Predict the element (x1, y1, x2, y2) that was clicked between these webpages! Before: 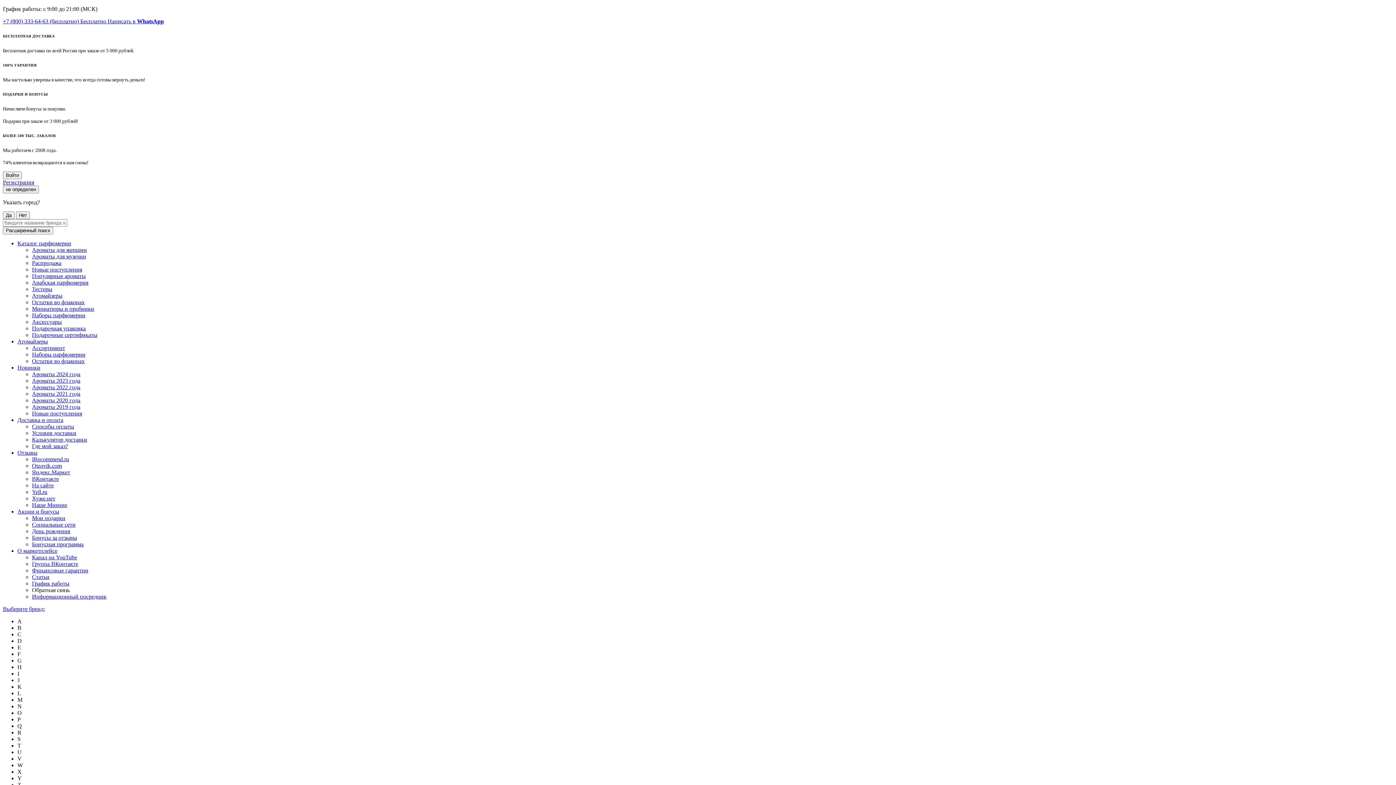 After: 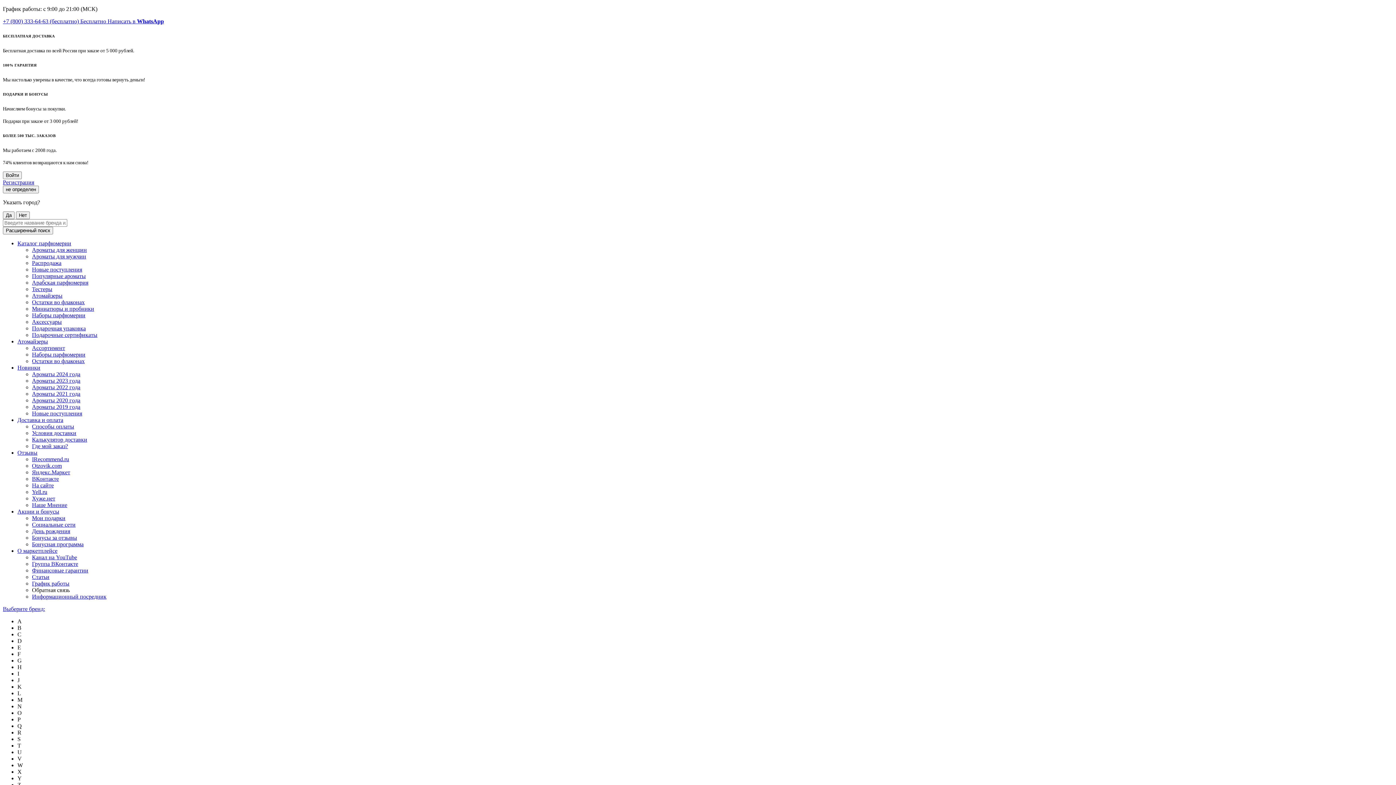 Action: label: Ароматы 2020 года bbox: (32, 397, 80, 403)